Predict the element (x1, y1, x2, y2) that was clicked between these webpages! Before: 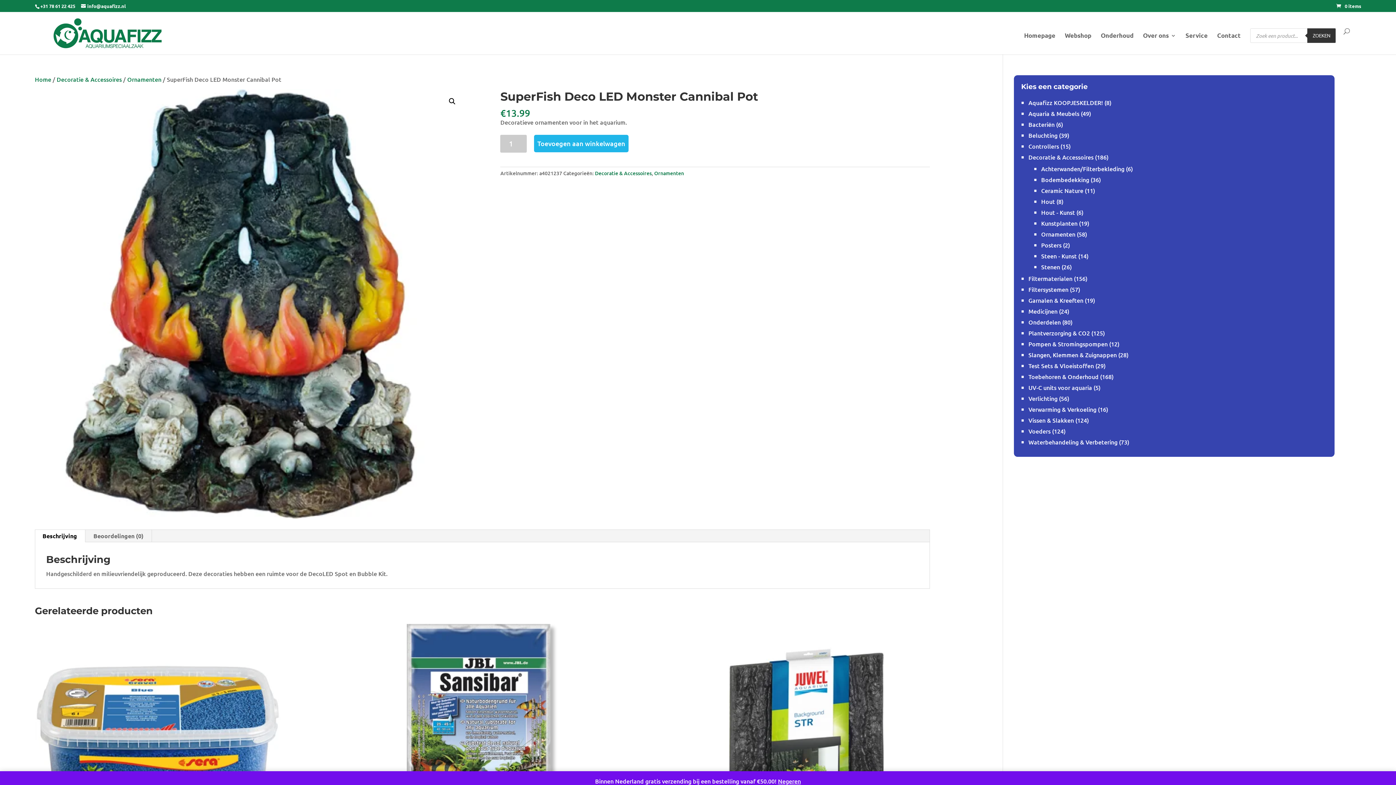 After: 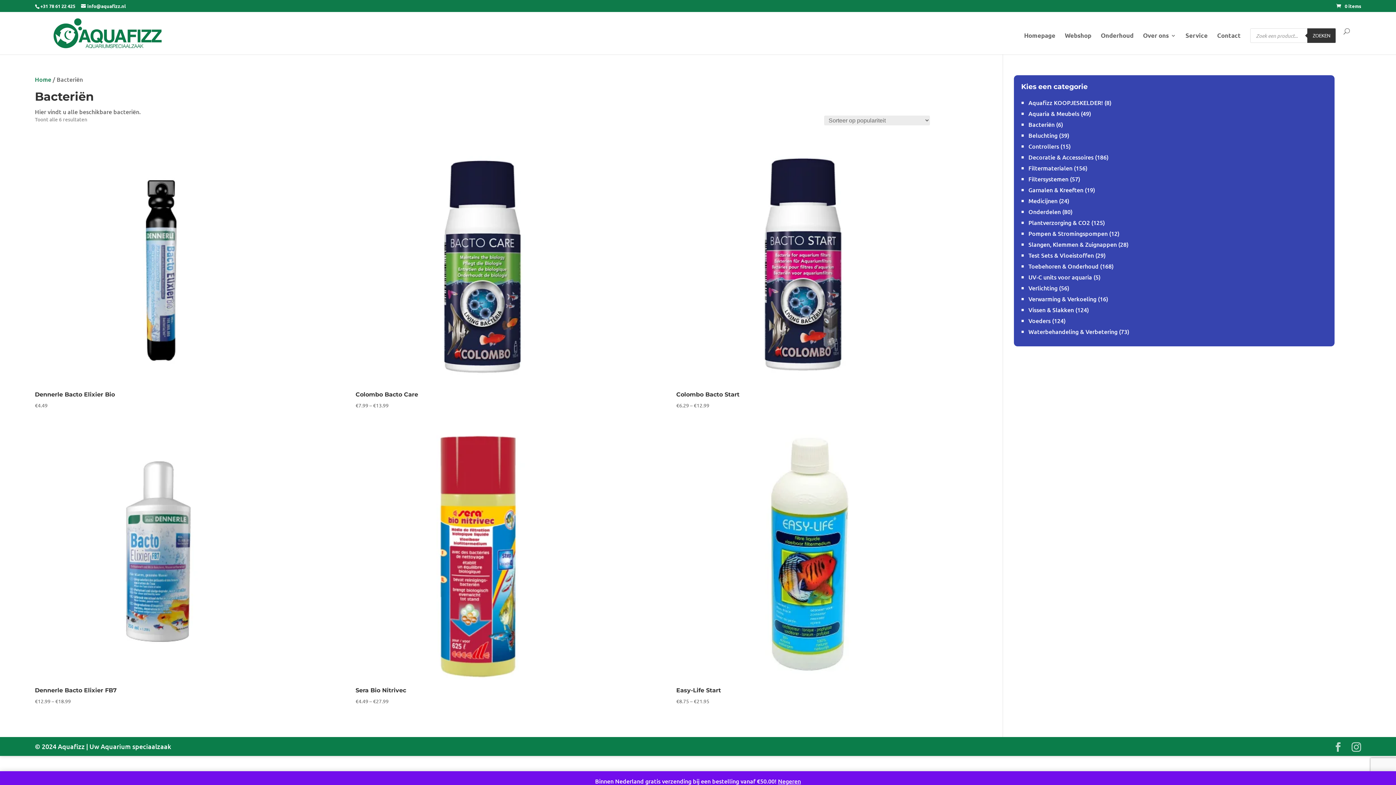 Action: bbox: (1028, 120, 1054, 128) label: Bacteriën